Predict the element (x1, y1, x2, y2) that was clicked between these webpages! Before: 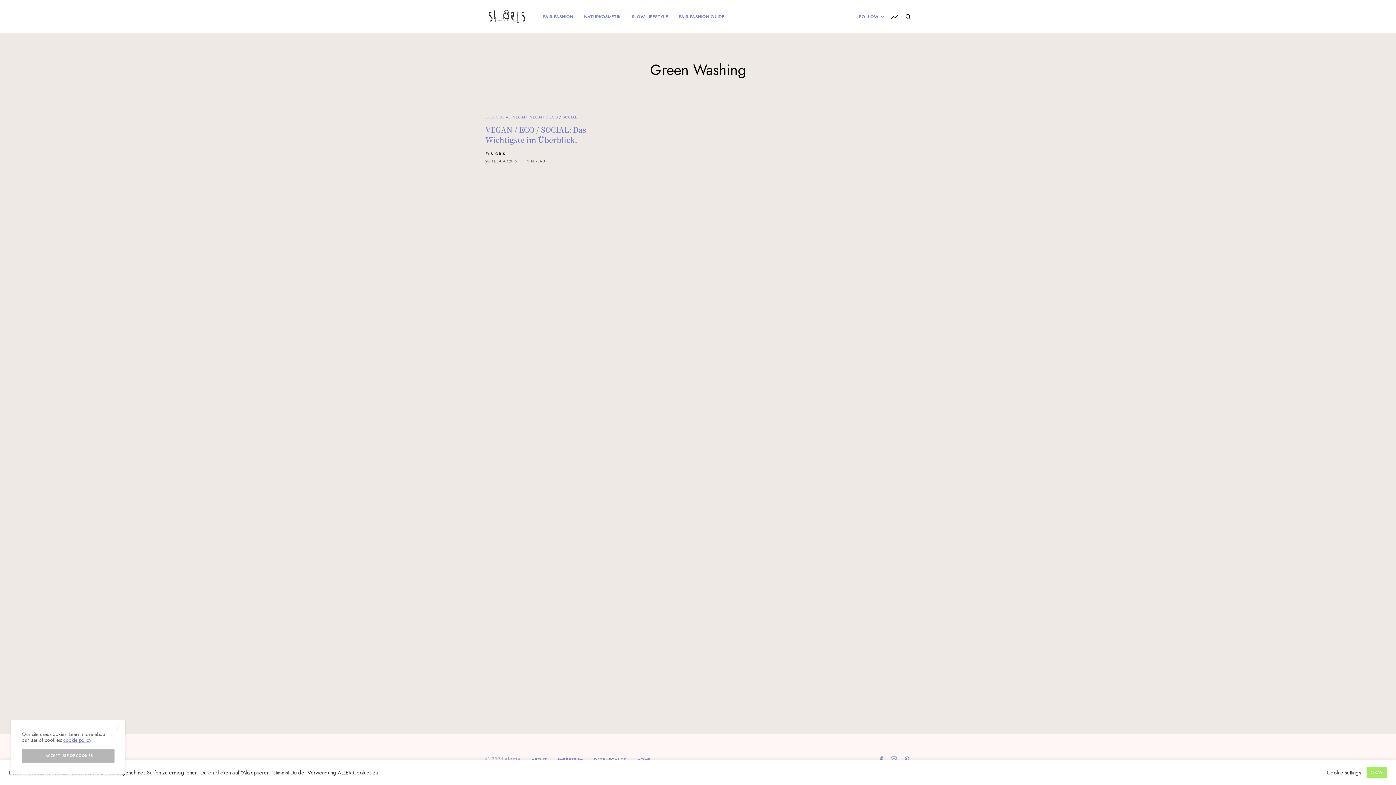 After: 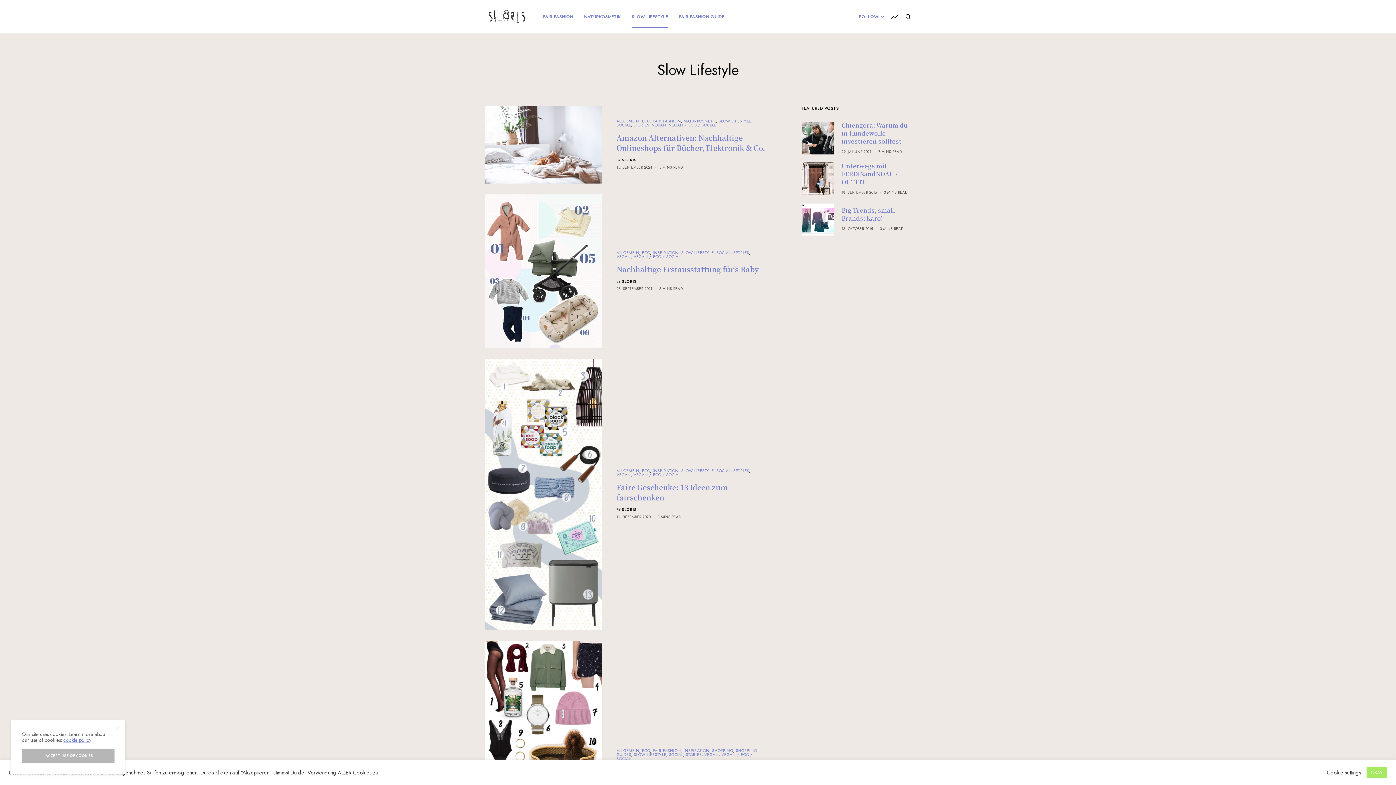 Action: label: SLOW LIFESTYLE bbox: (631, 0, 668, 33)